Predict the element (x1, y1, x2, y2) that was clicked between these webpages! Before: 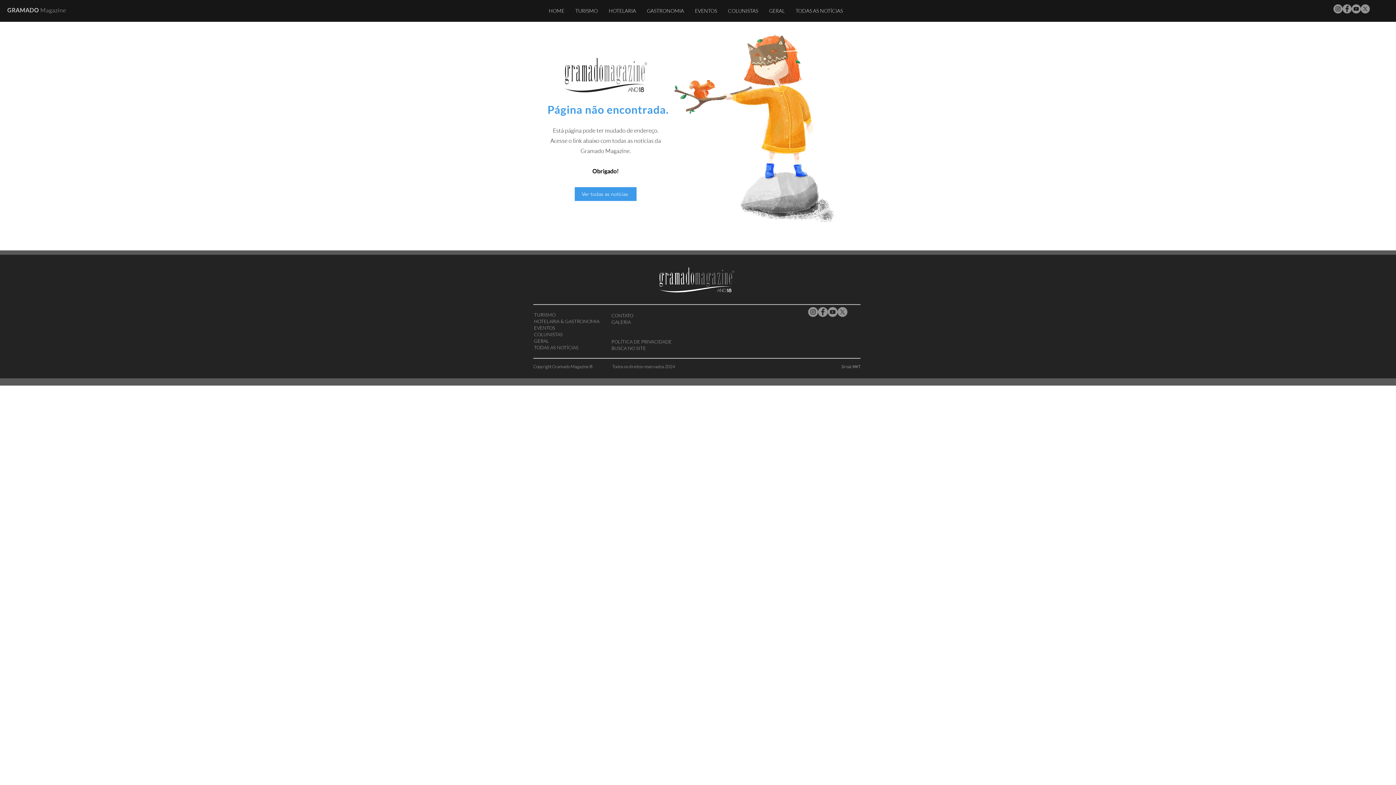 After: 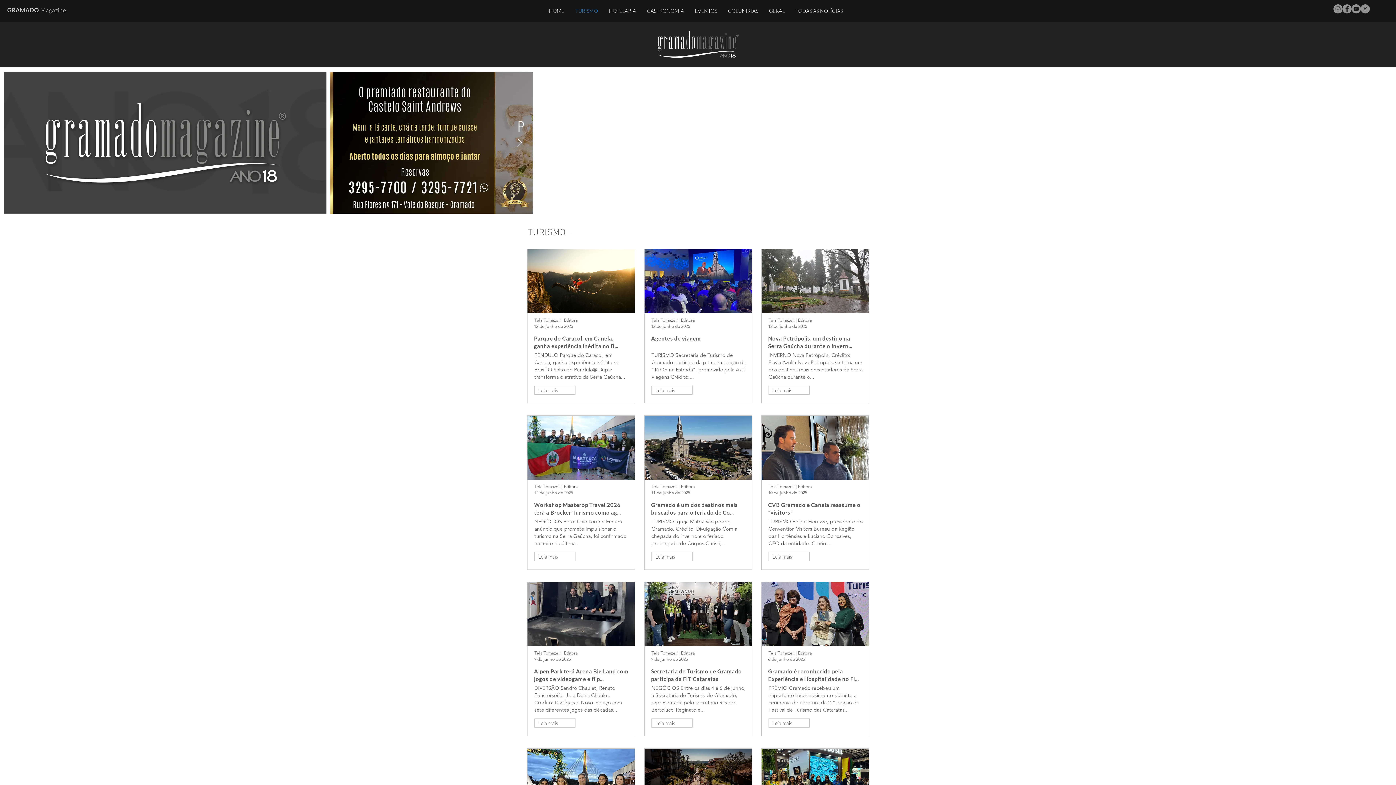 Action: label: TURISMO bbox: (570, 5, 603, 16)